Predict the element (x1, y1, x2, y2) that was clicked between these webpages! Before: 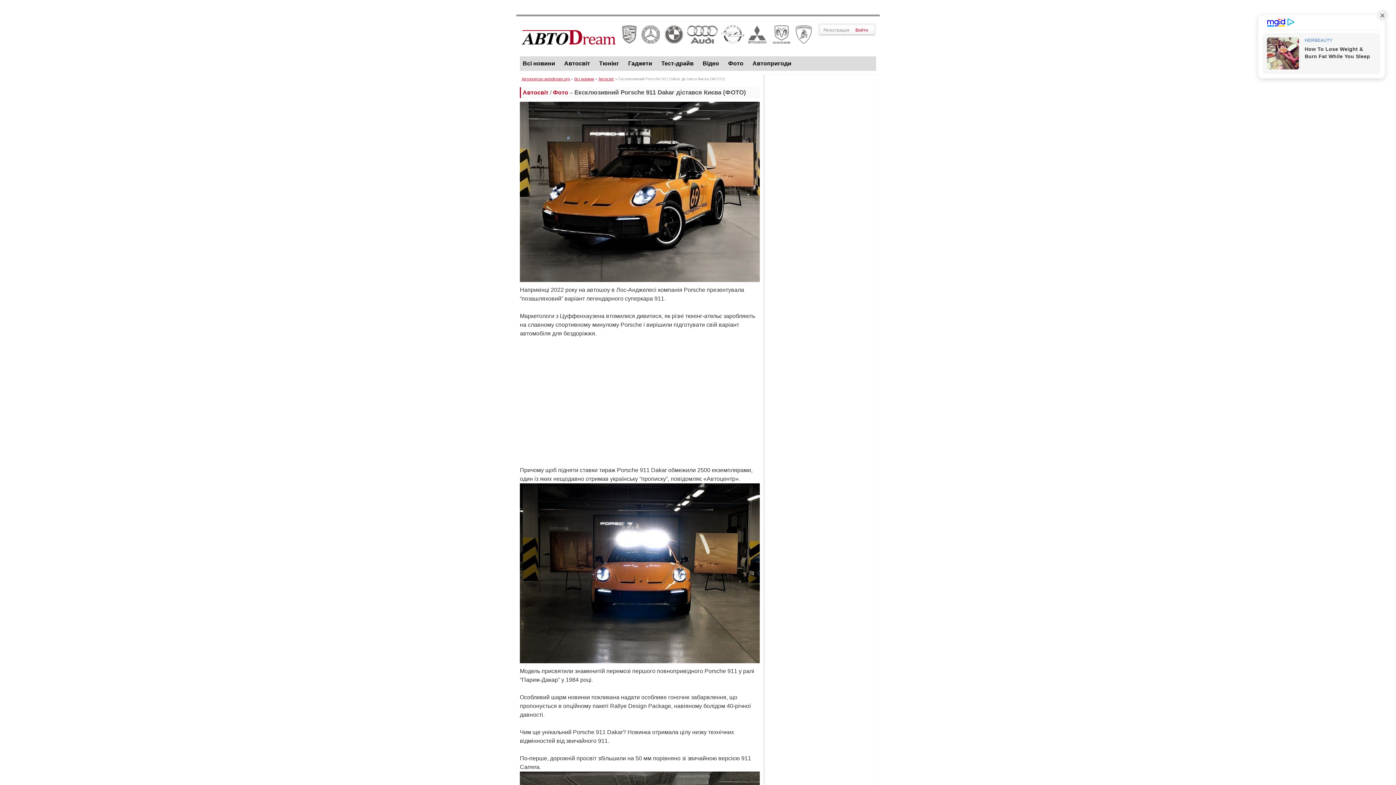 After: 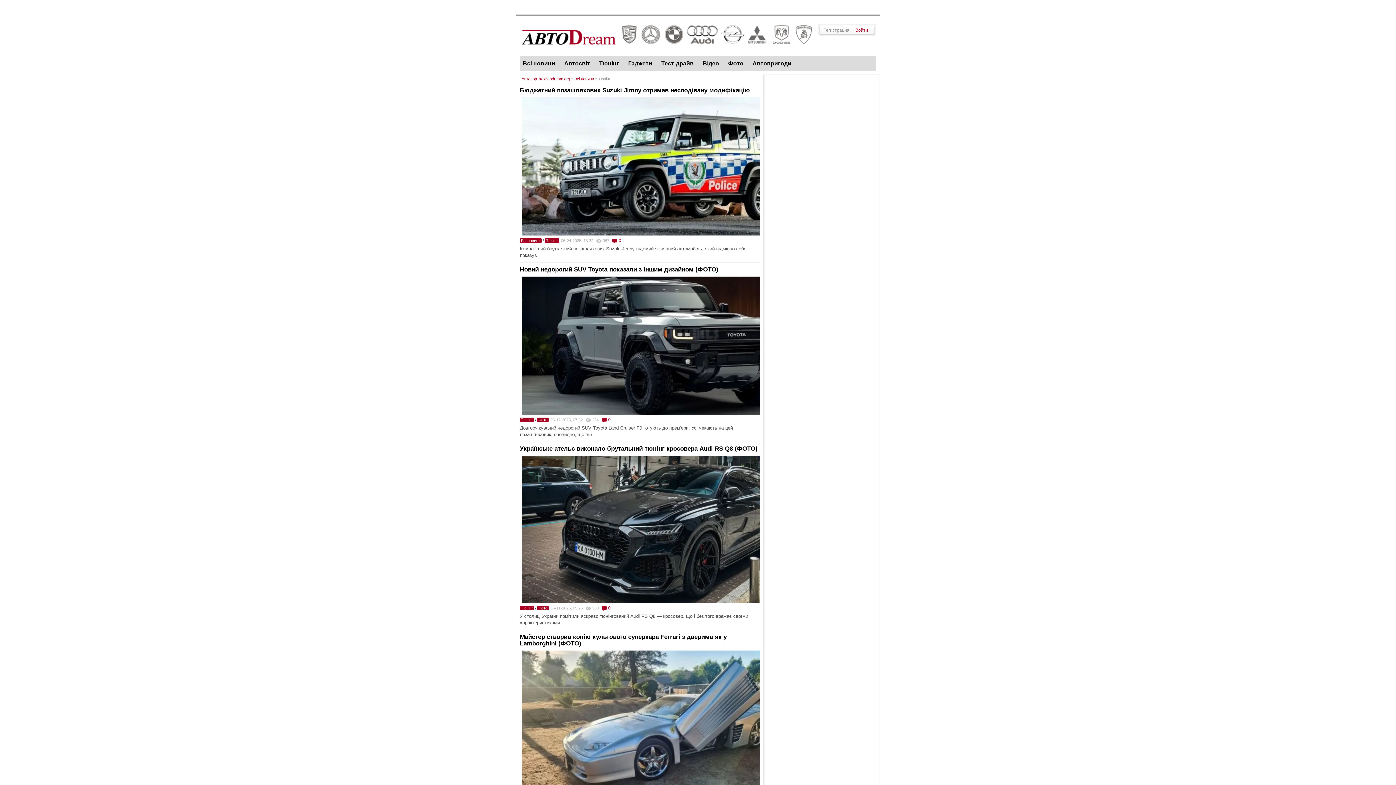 Action: label: Тюнінг bbox: (596, 56, 624, 70)